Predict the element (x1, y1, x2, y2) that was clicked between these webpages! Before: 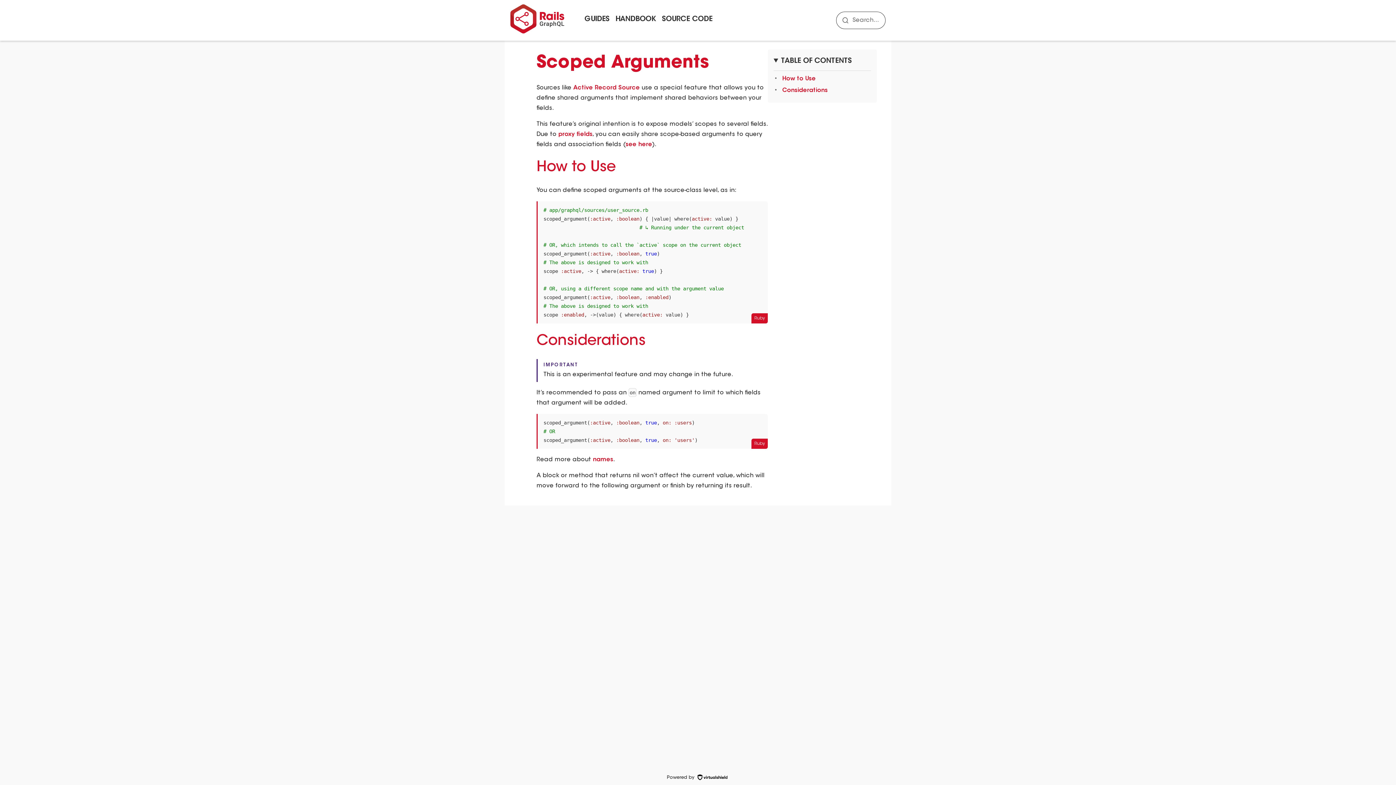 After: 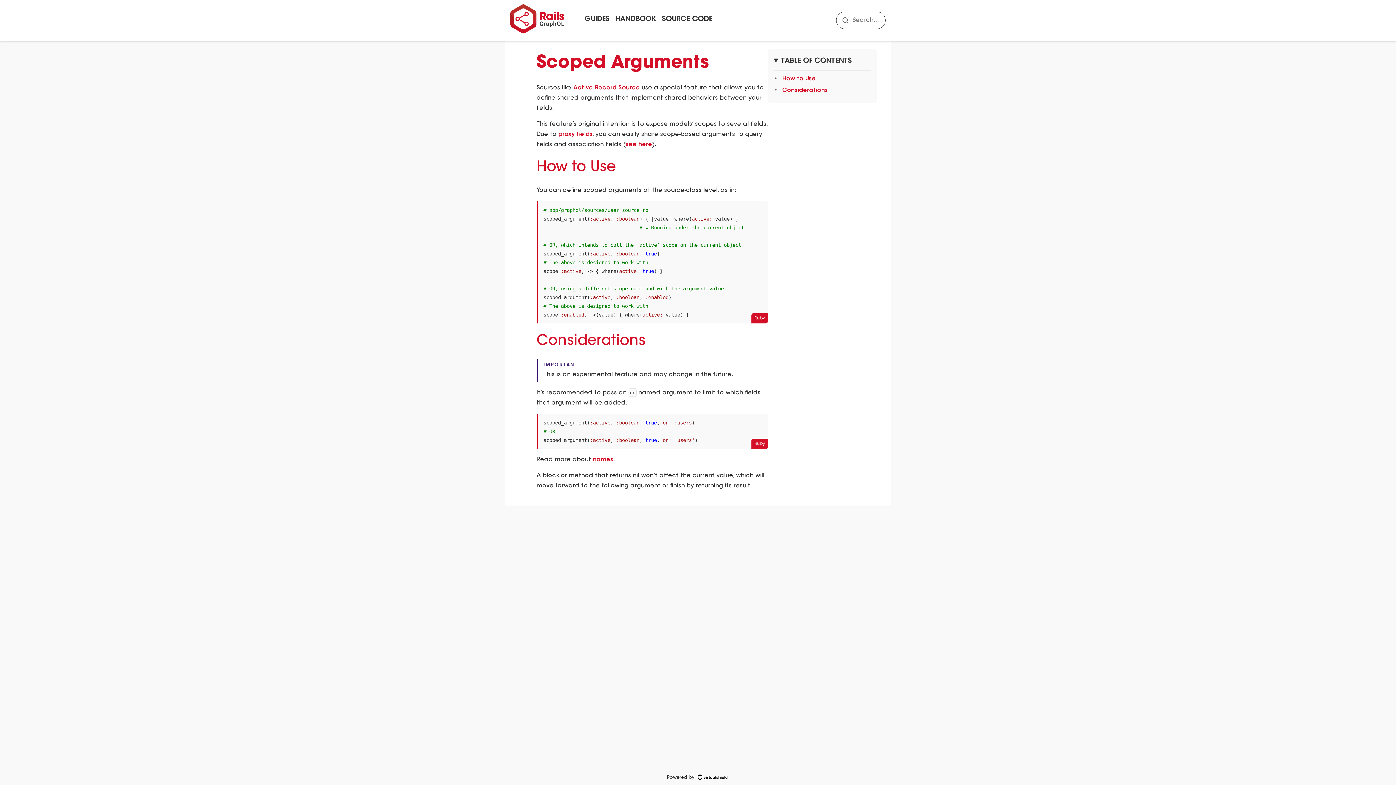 Action: bbox: (696, 774, 729, 782)